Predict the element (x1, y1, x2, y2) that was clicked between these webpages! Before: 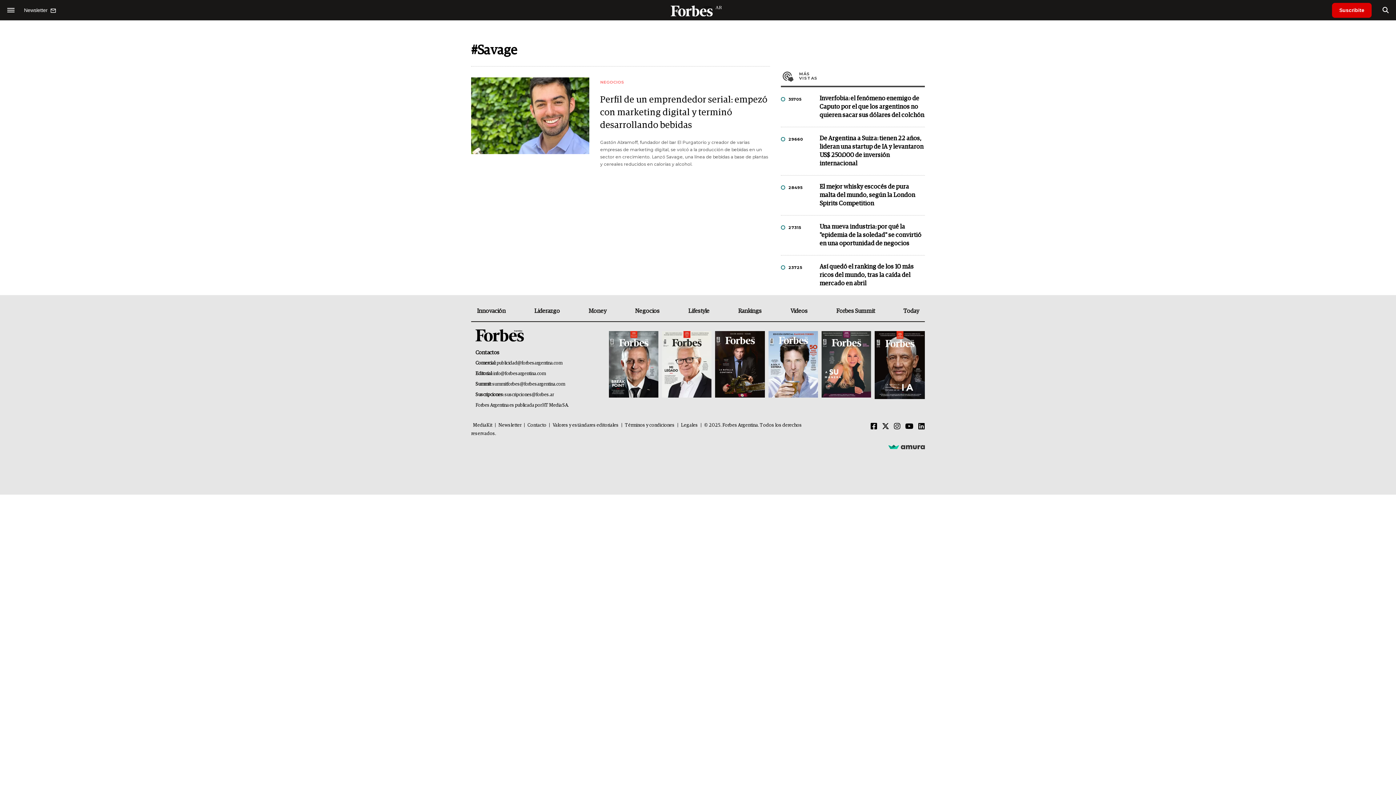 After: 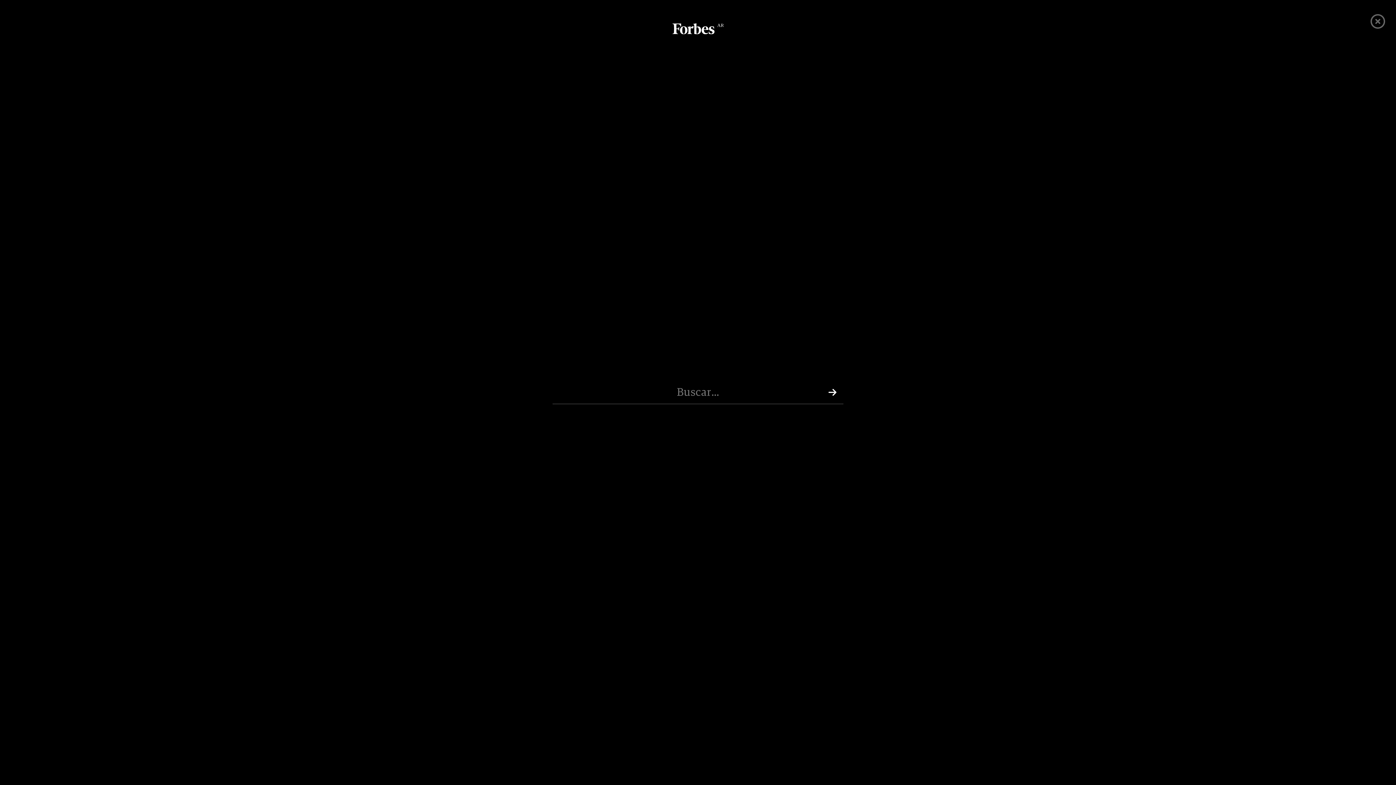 Action: bbox: (1382, 5, 1389, 14) label: search